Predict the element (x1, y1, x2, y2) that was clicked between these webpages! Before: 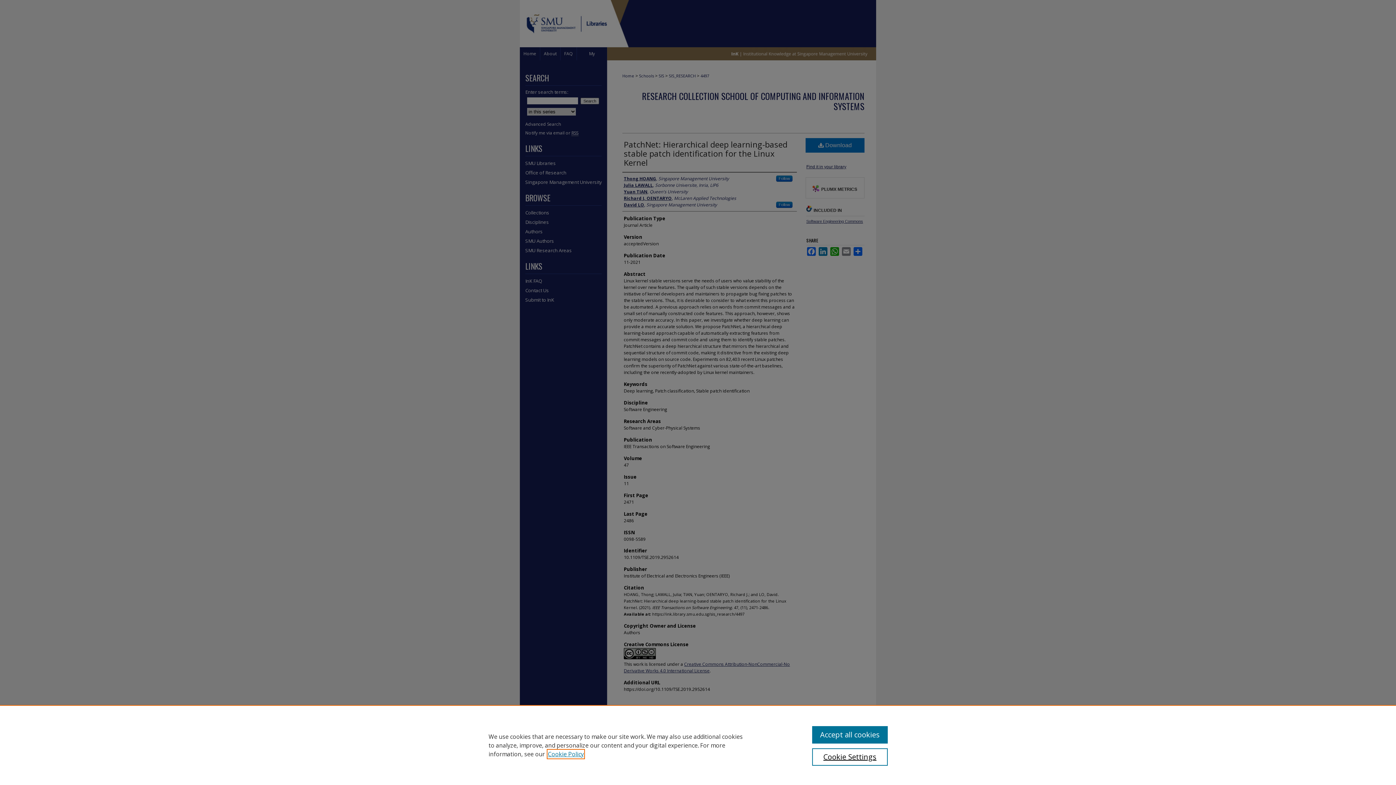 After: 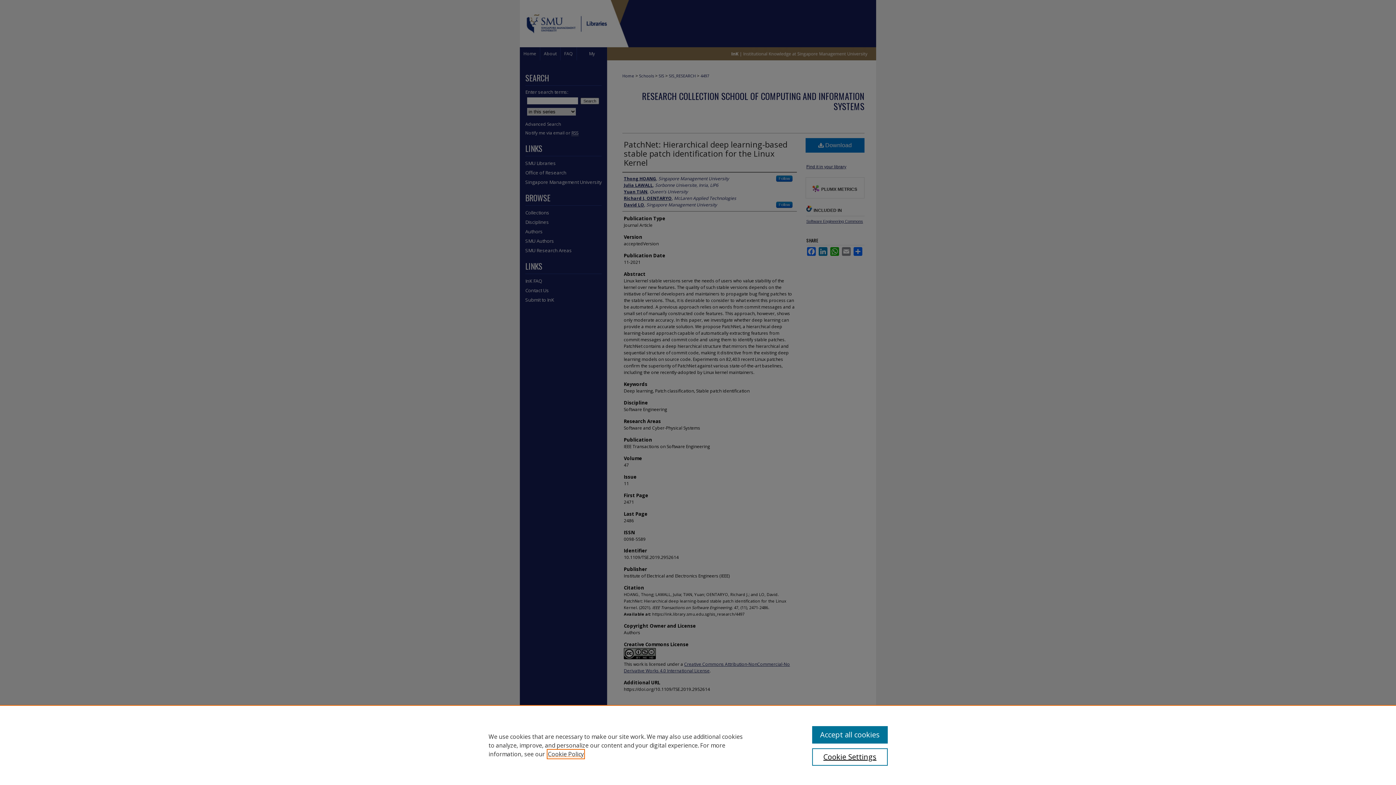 Action: label: , opens in a new tab bbox: (548, 750, 584, 758)